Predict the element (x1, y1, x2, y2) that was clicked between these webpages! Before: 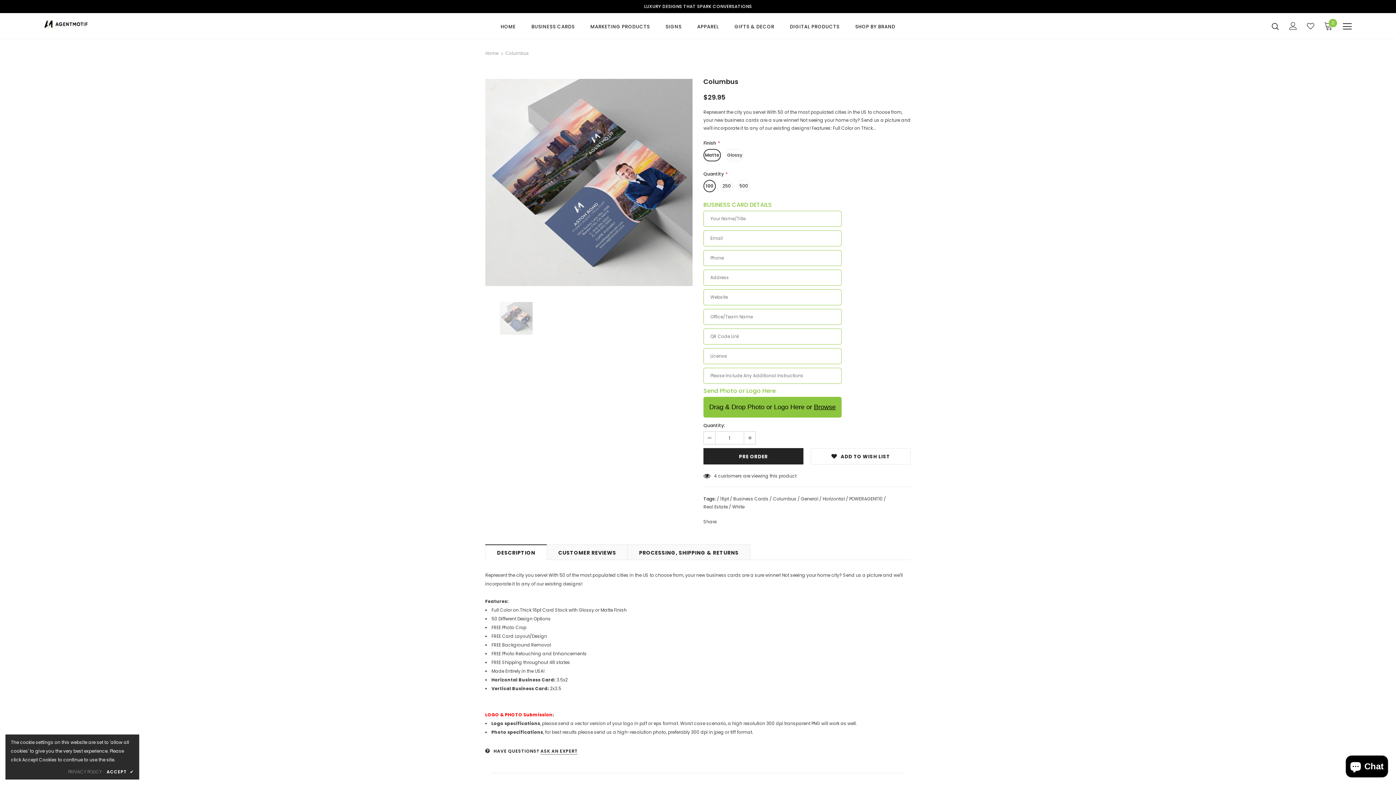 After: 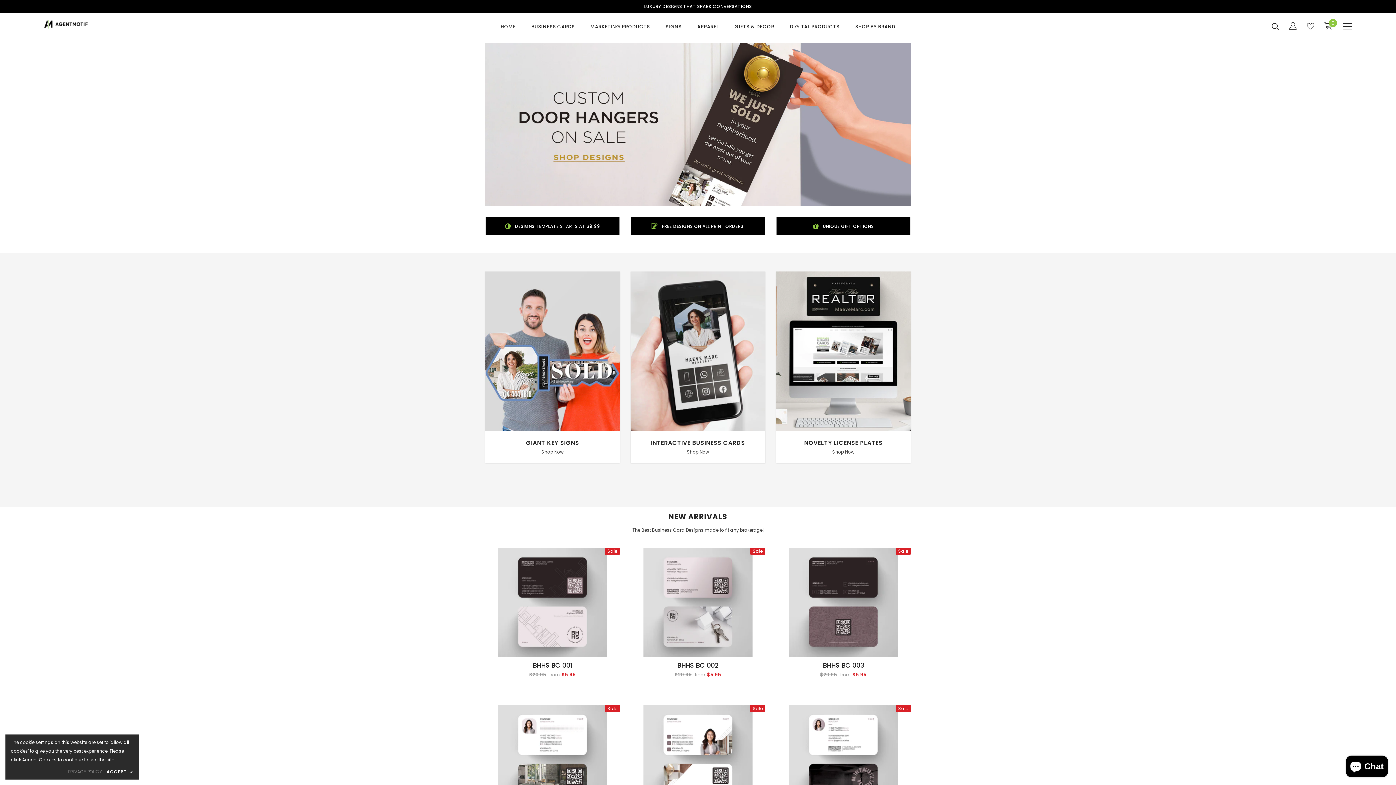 Action: bbox: (485, 49, 498, 57) label: Home